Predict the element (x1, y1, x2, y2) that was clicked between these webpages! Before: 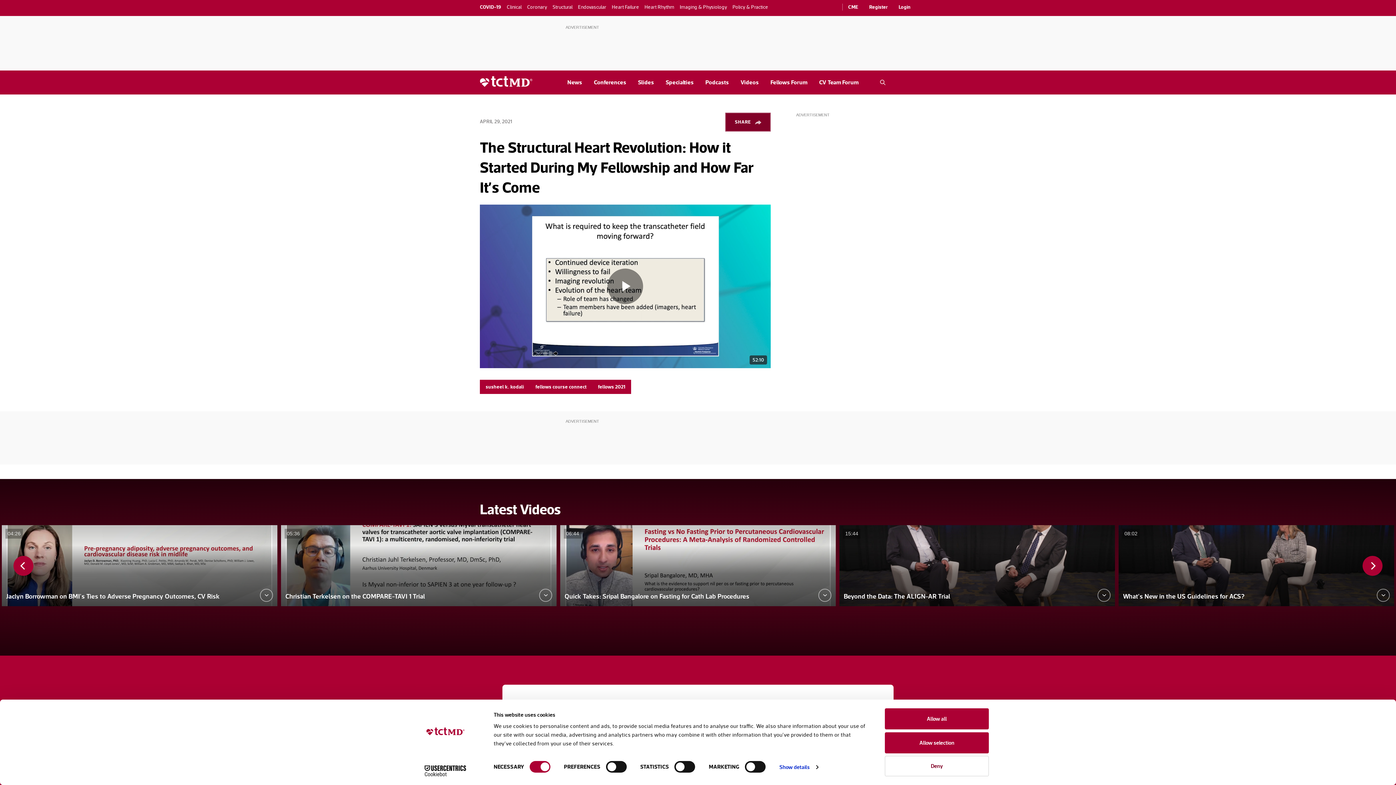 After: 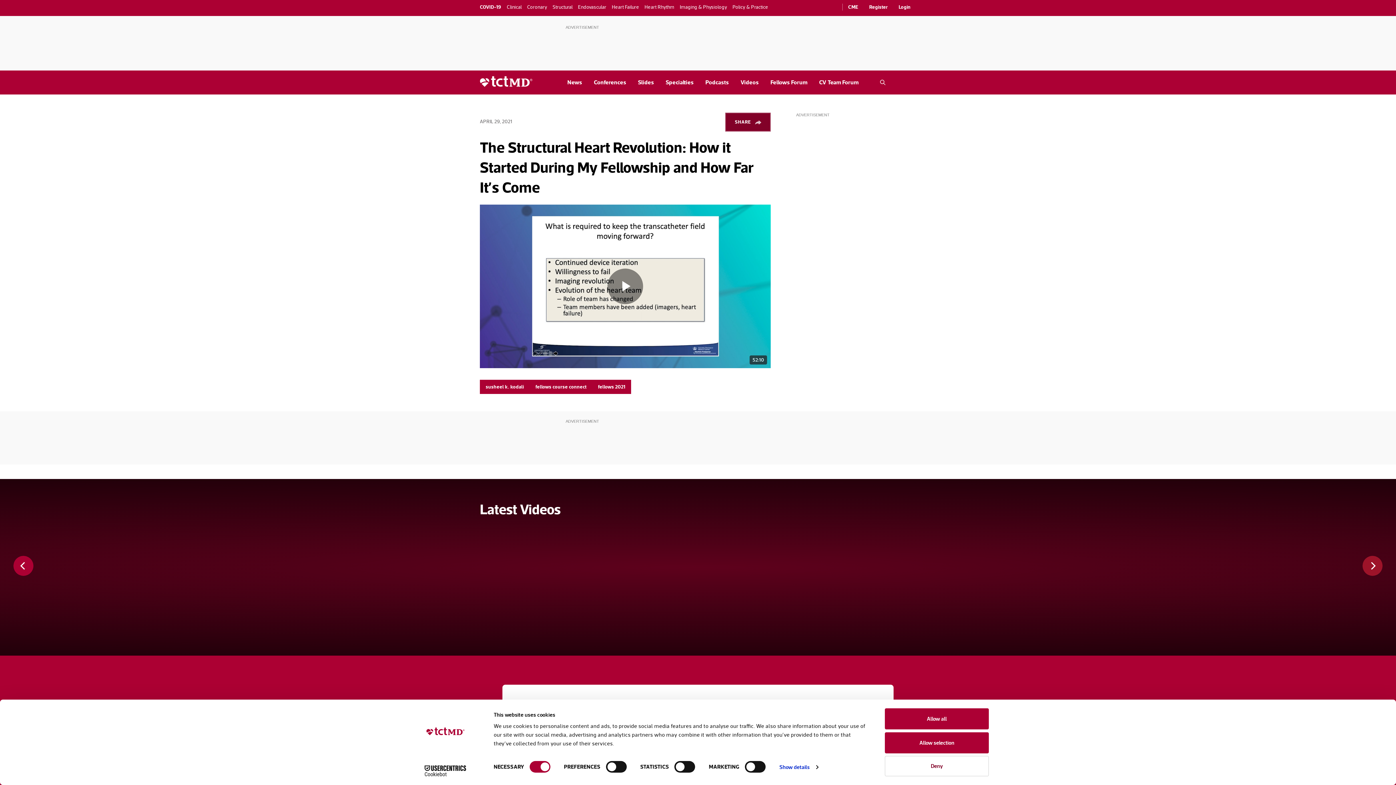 Action: label: Next bbox: (1362, 556, 1382, 576)